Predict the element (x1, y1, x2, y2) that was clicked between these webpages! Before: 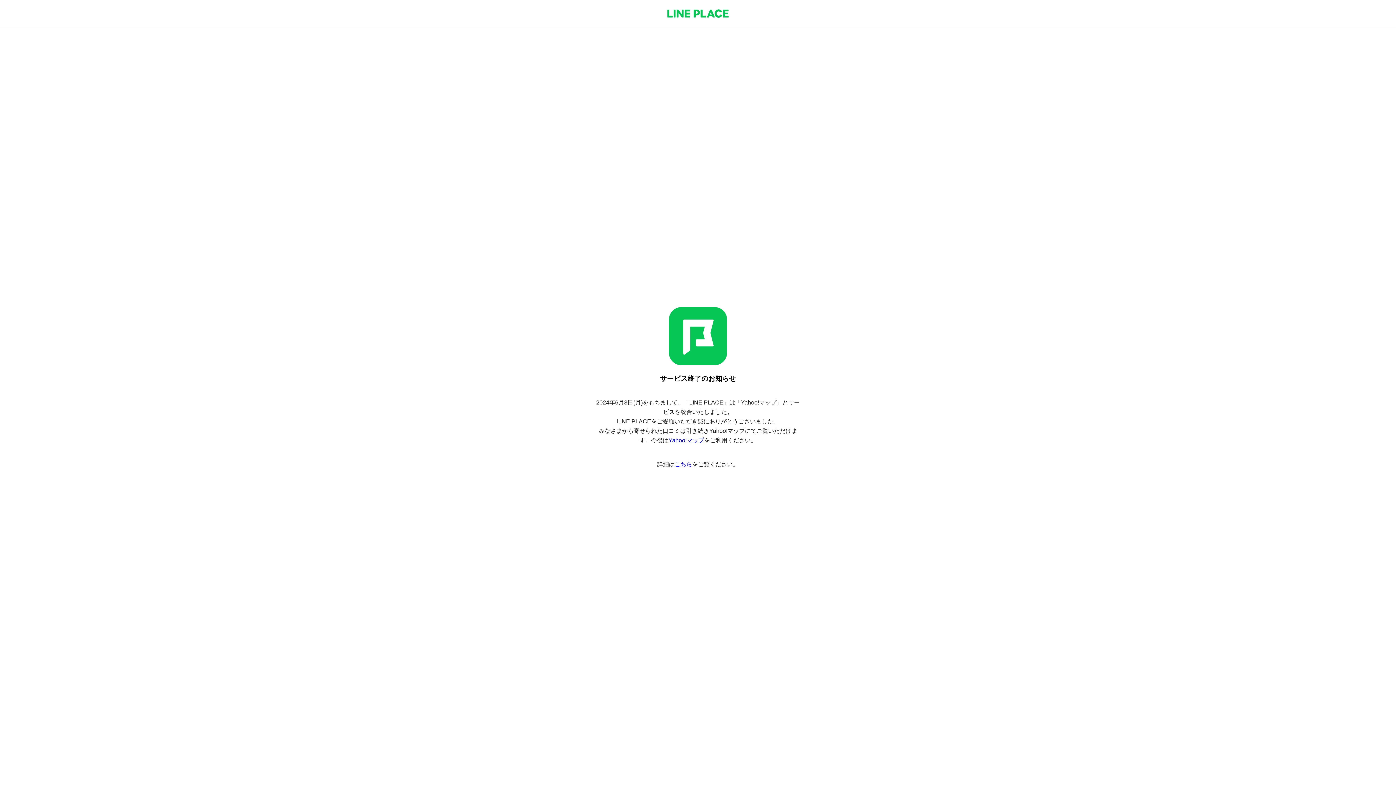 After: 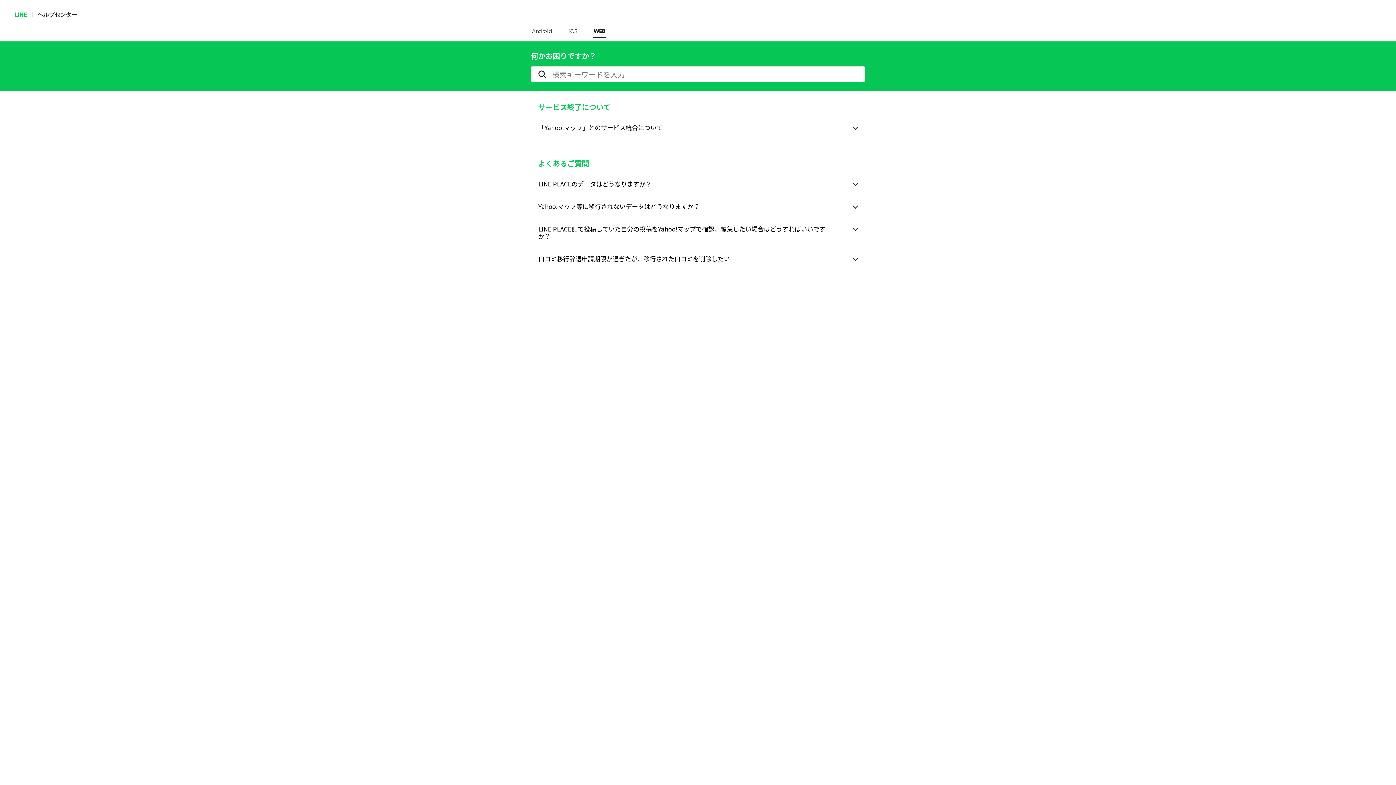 Action: bbox: (674, 461, 692, 467) label: こちら